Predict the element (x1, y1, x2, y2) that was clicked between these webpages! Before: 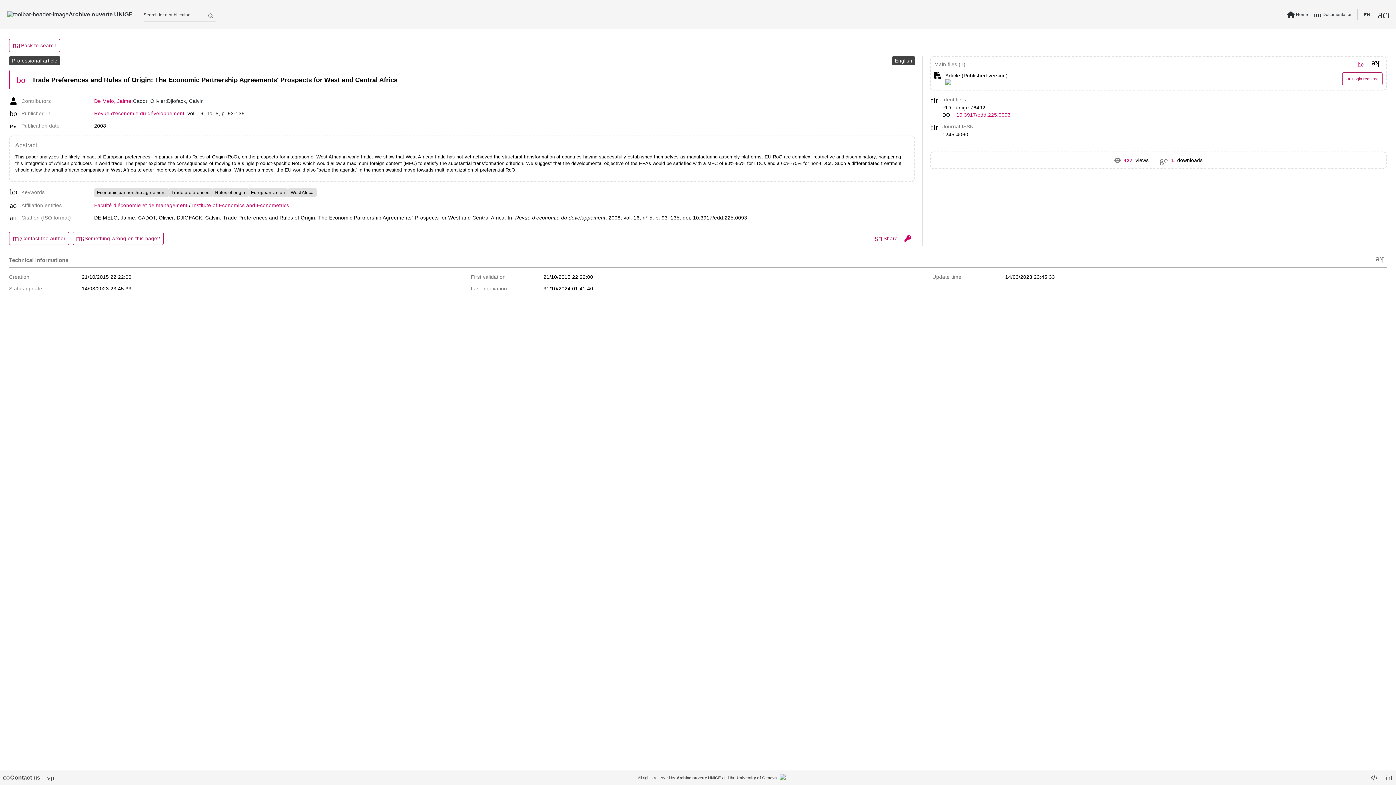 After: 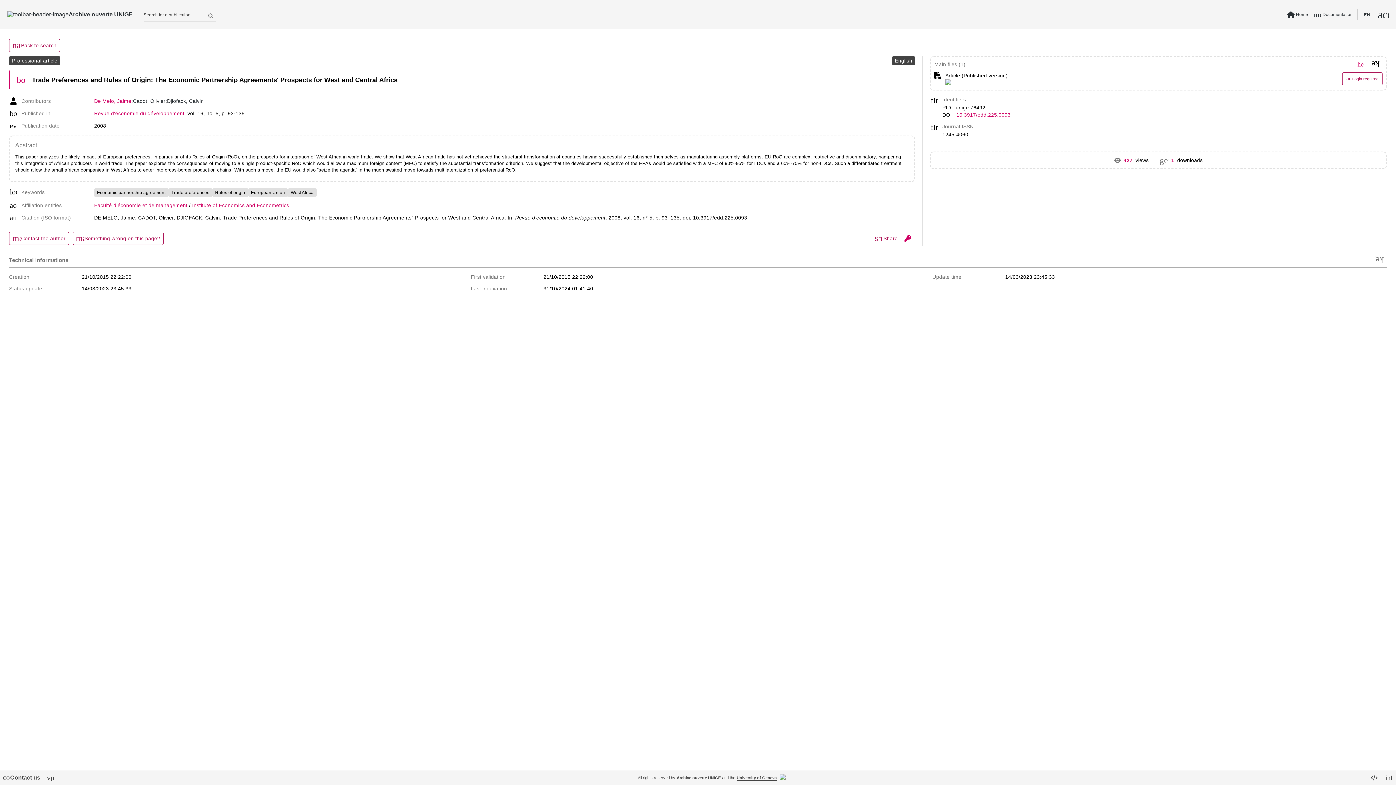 Action: bbox: (736, 776, 776, 780) label: University of Geneva